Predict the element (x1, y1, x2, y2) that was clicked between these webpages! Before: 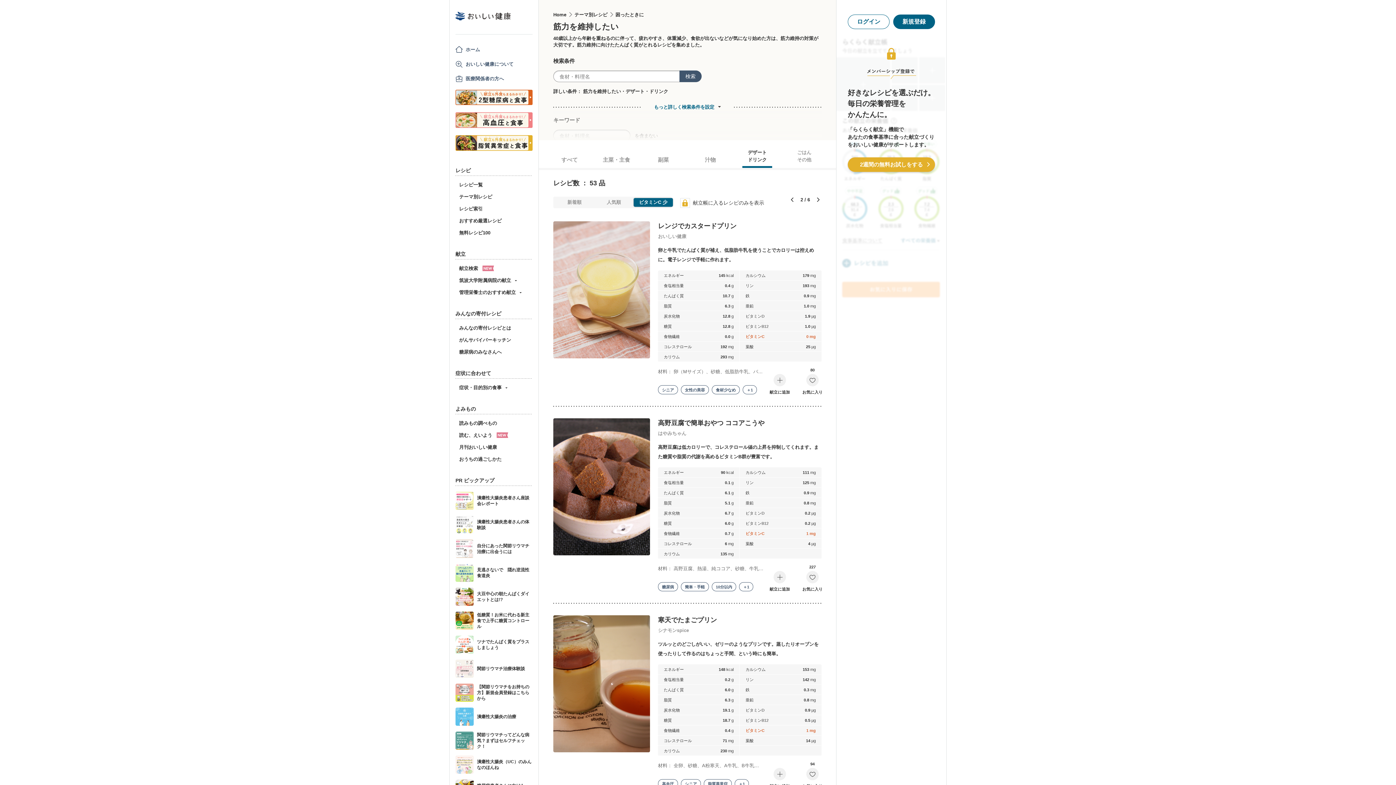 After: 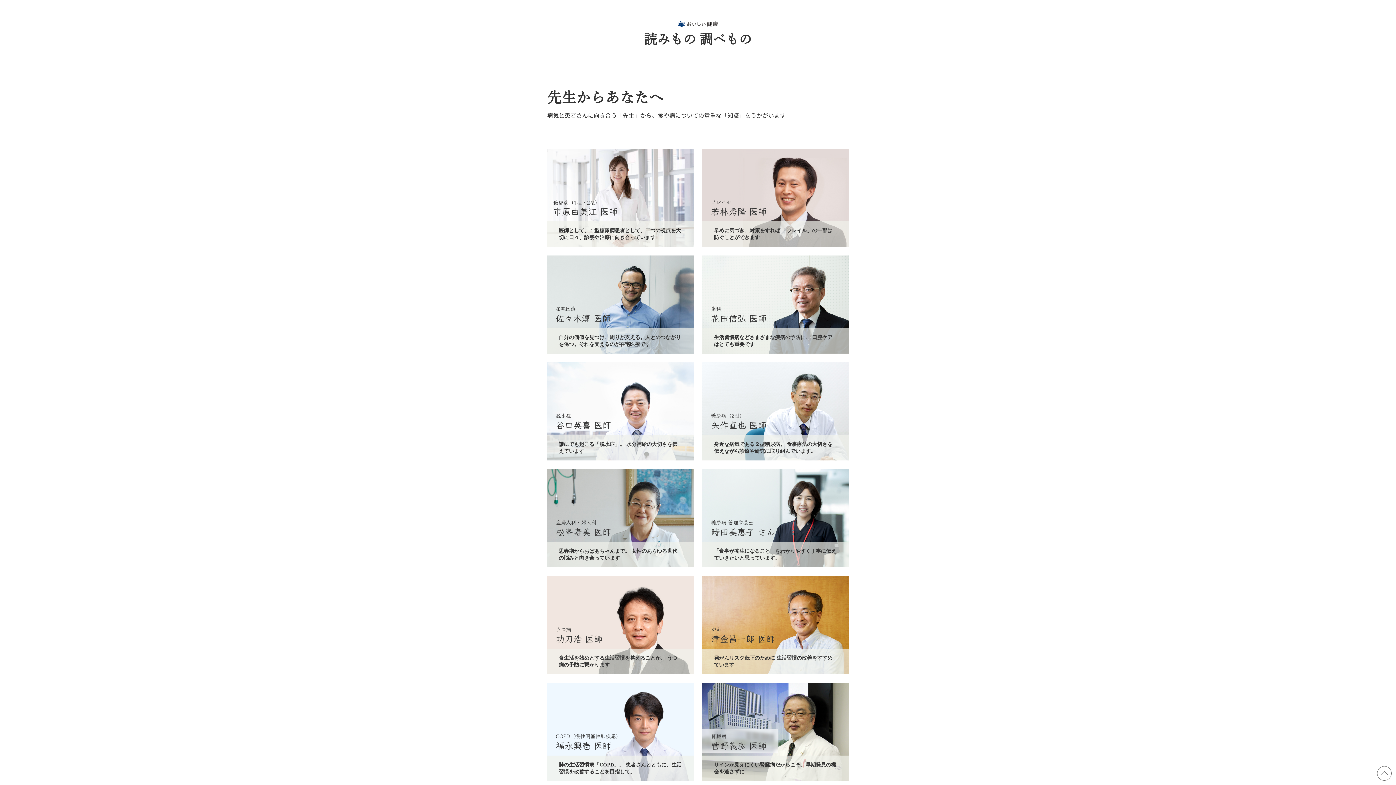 Action: label: 読みもの調べもの bbox: (459, 420, 497, 426)